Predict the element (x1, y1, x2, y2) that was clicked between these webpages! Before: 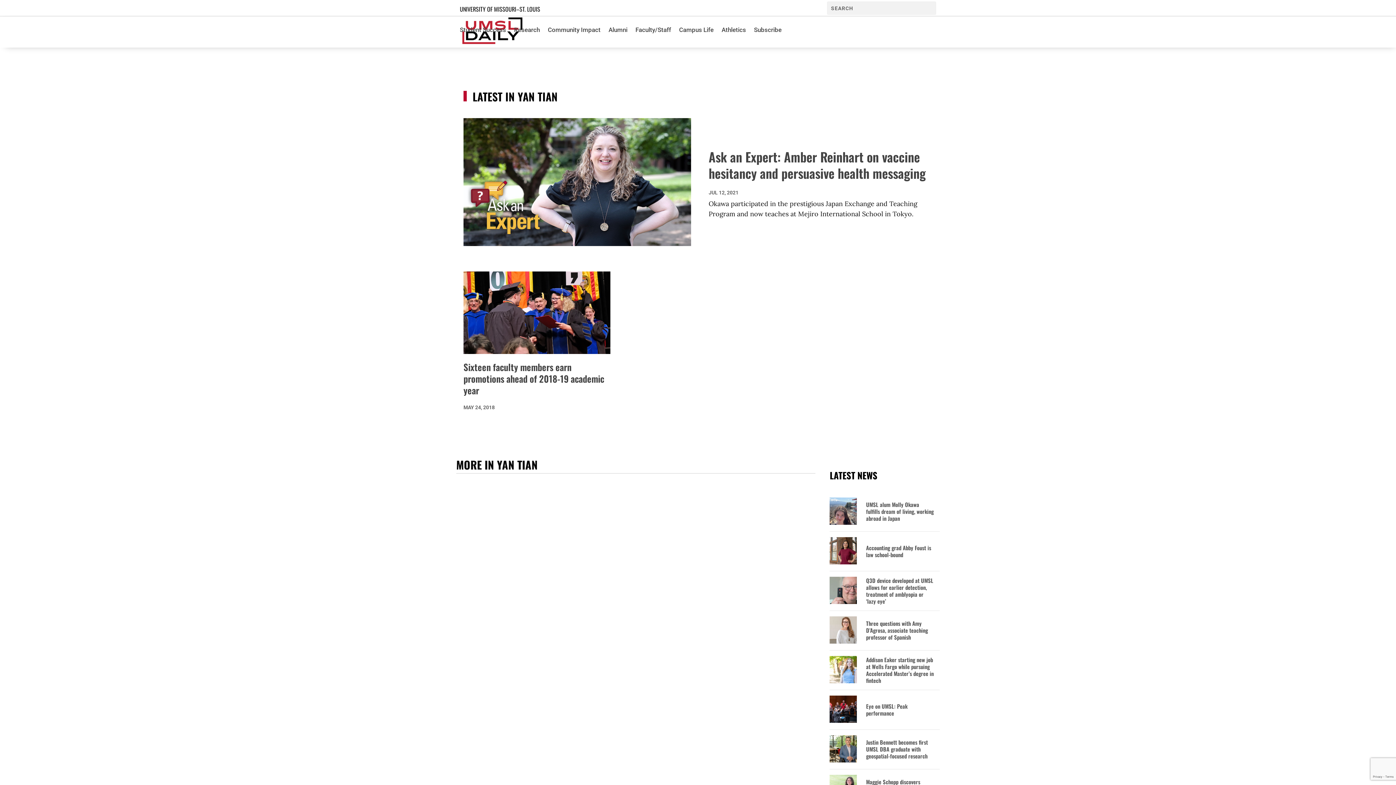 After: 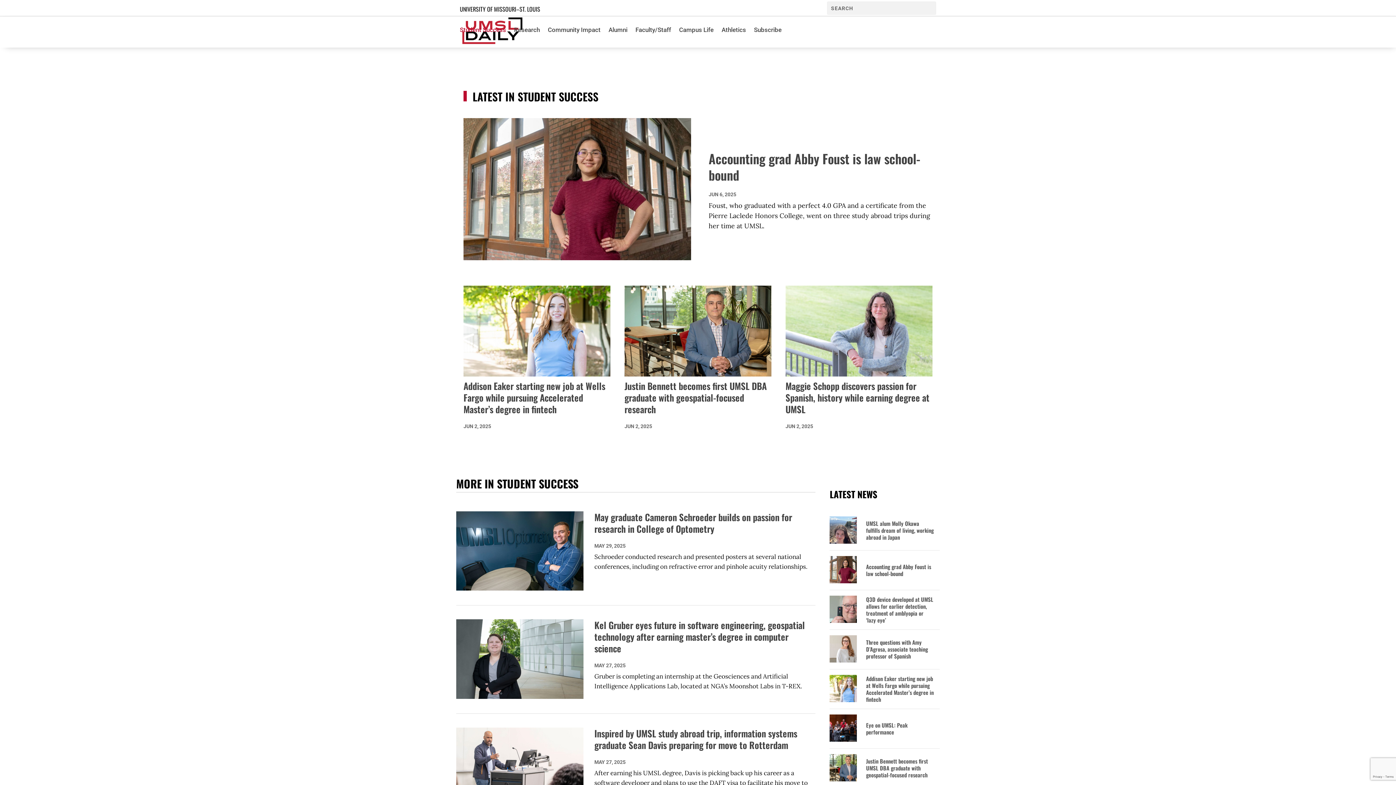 Action: bbox: (460, 16, 506, 43) label: Student Success